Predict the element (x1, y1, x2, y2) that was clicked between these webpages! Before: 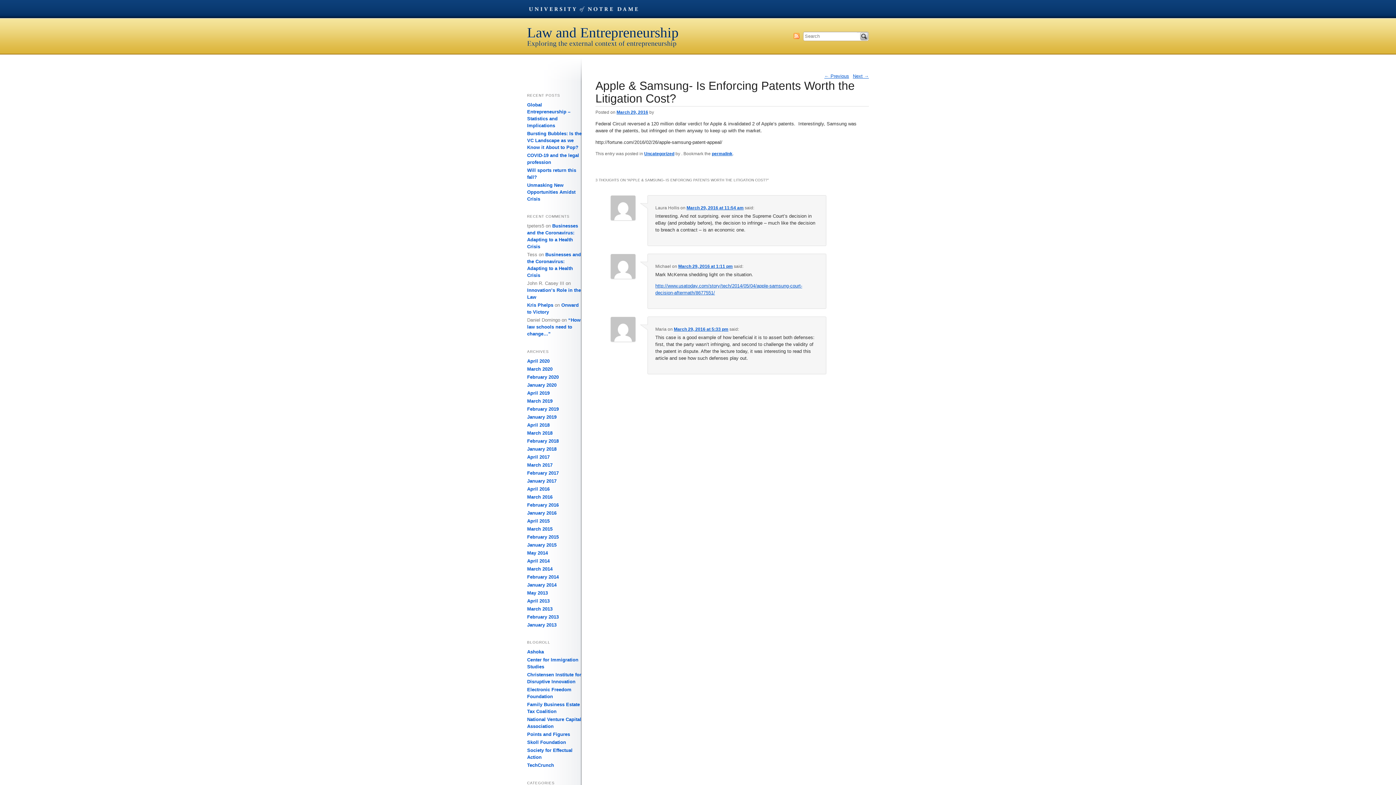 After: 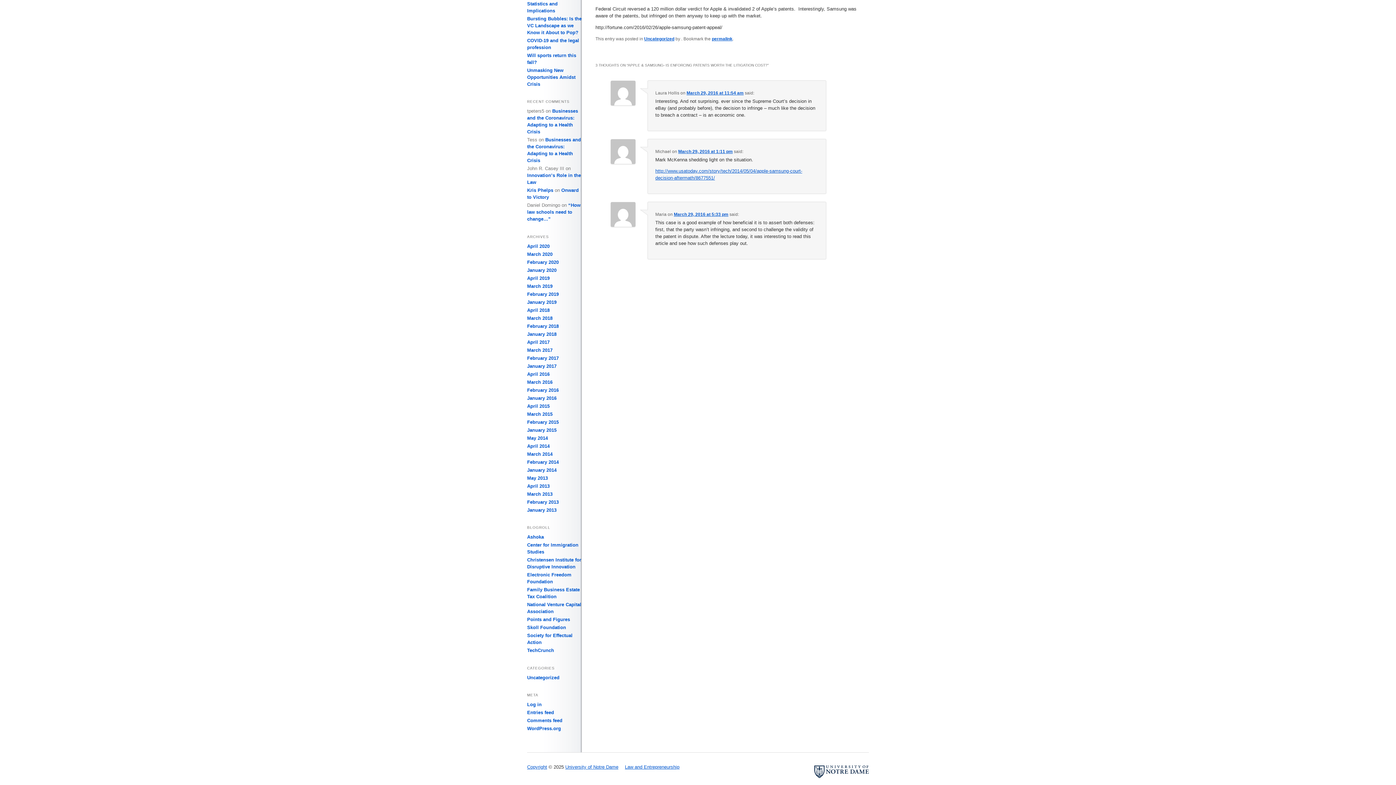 Action: bbox: (686, 205, 743, 210) label: March 29, 2016 at 11:54 am